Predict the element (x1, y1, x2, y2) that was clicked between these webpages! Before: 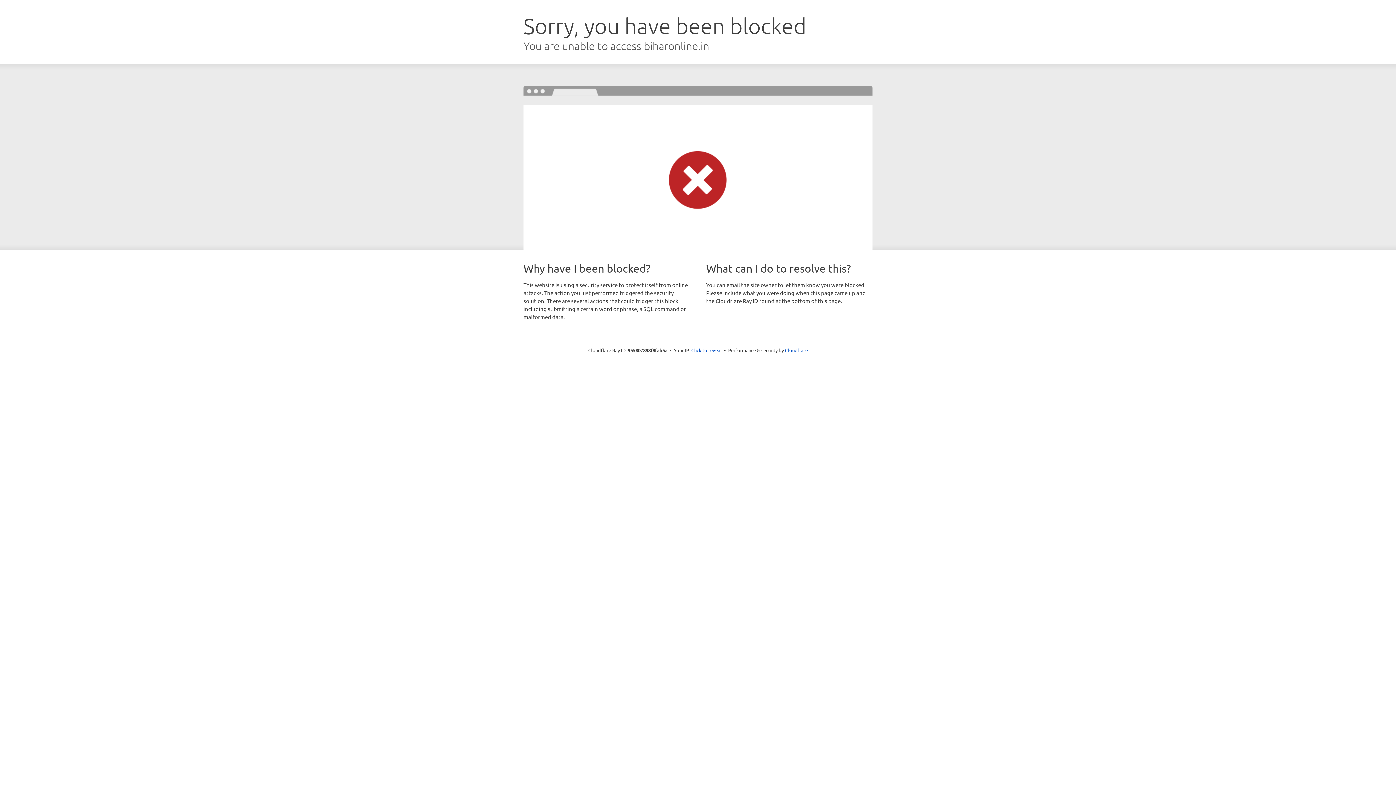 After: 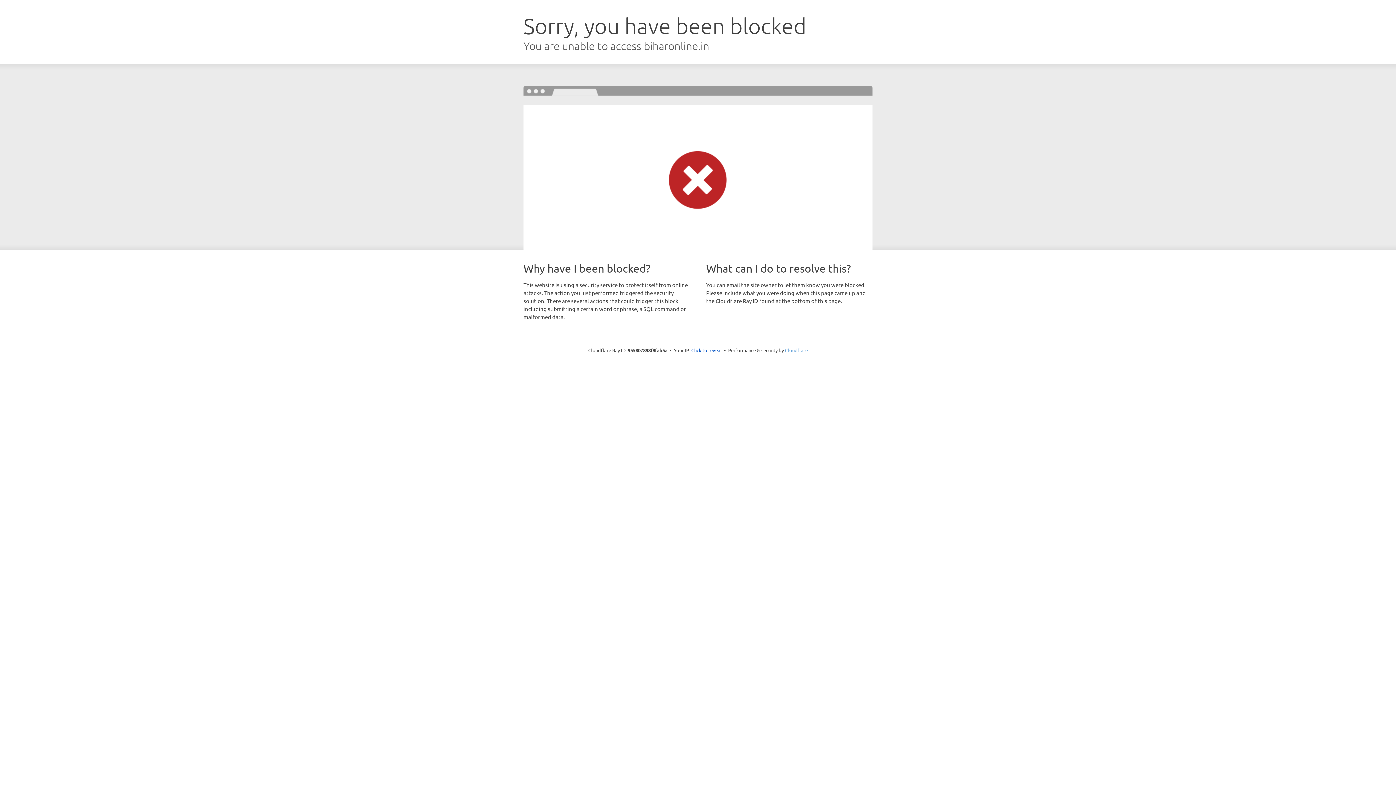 Action: bbox: (785, 347, 808, 353) label: Cloudflare